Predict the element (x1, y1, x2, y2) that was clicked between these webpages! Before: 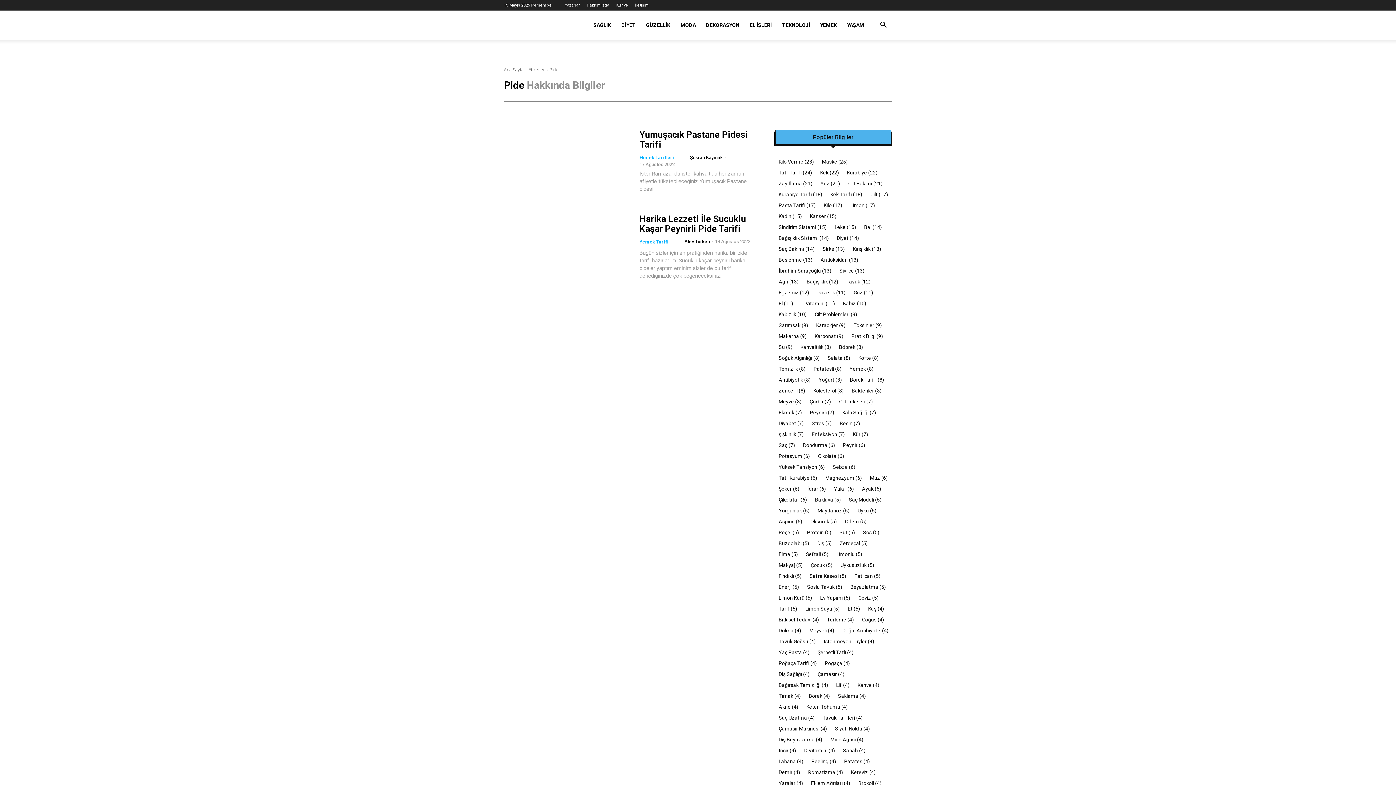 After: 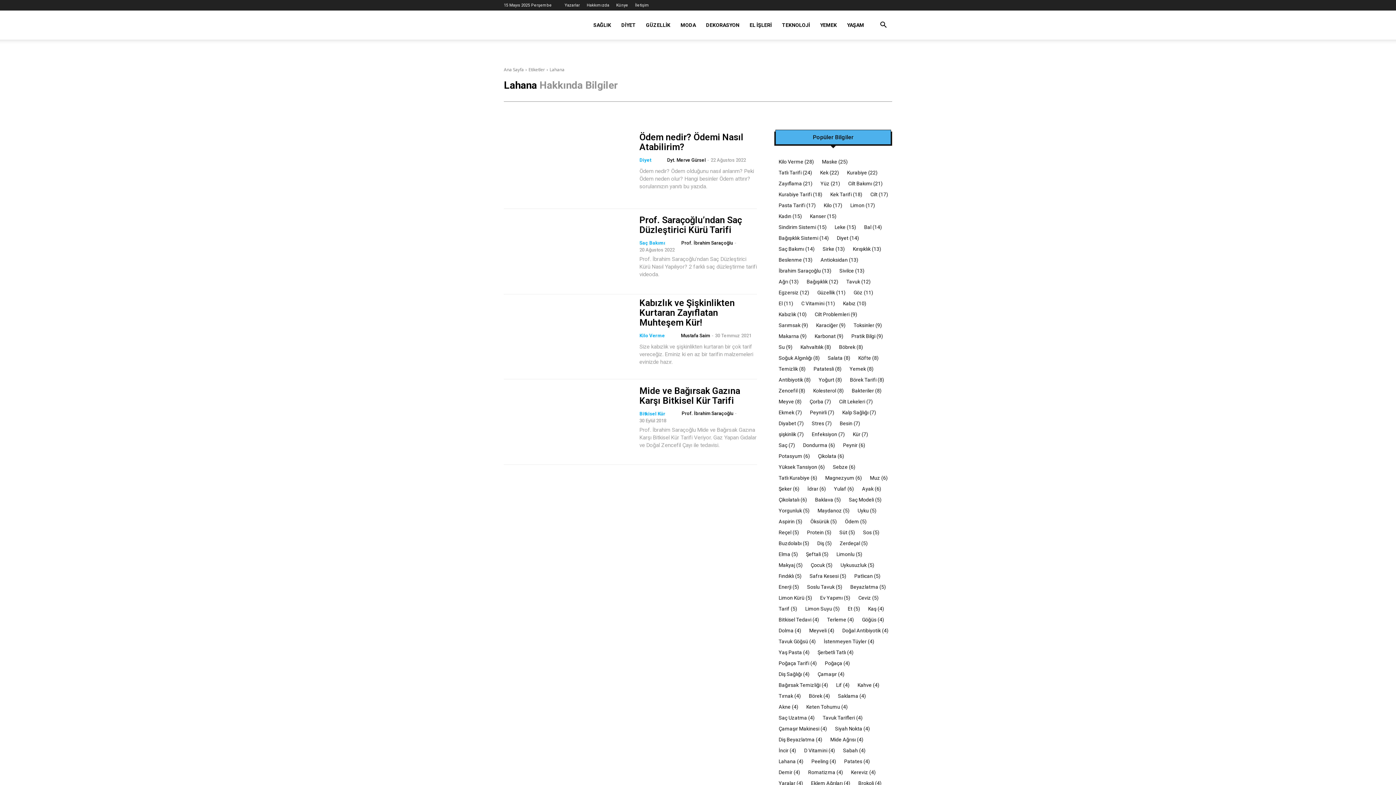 Action: bbox: (774, 756, 807, 767) label: Lahana 
(4)